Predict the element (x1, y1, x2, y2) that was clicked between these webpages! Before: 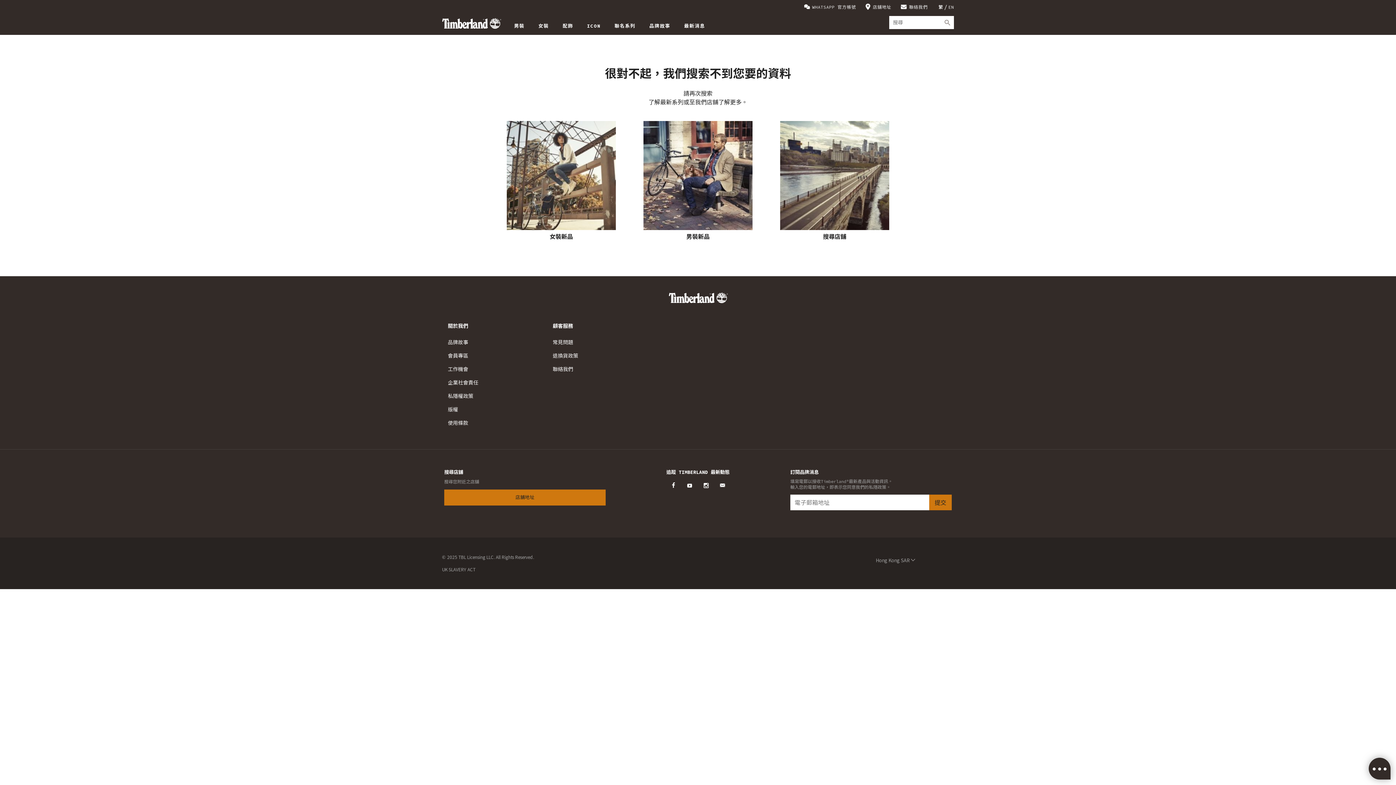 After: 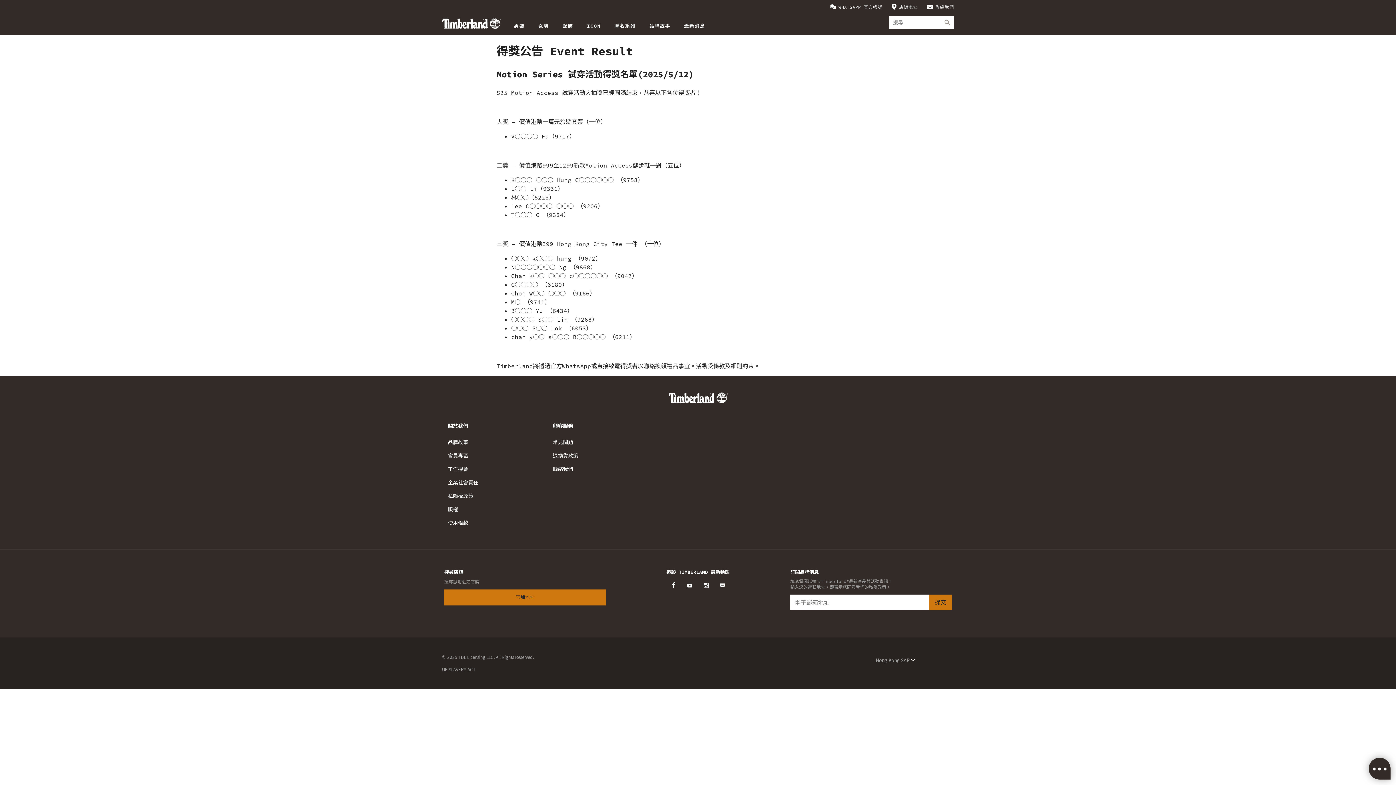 Action: bbox: (678, 17, 711, 34) label: 最新消息